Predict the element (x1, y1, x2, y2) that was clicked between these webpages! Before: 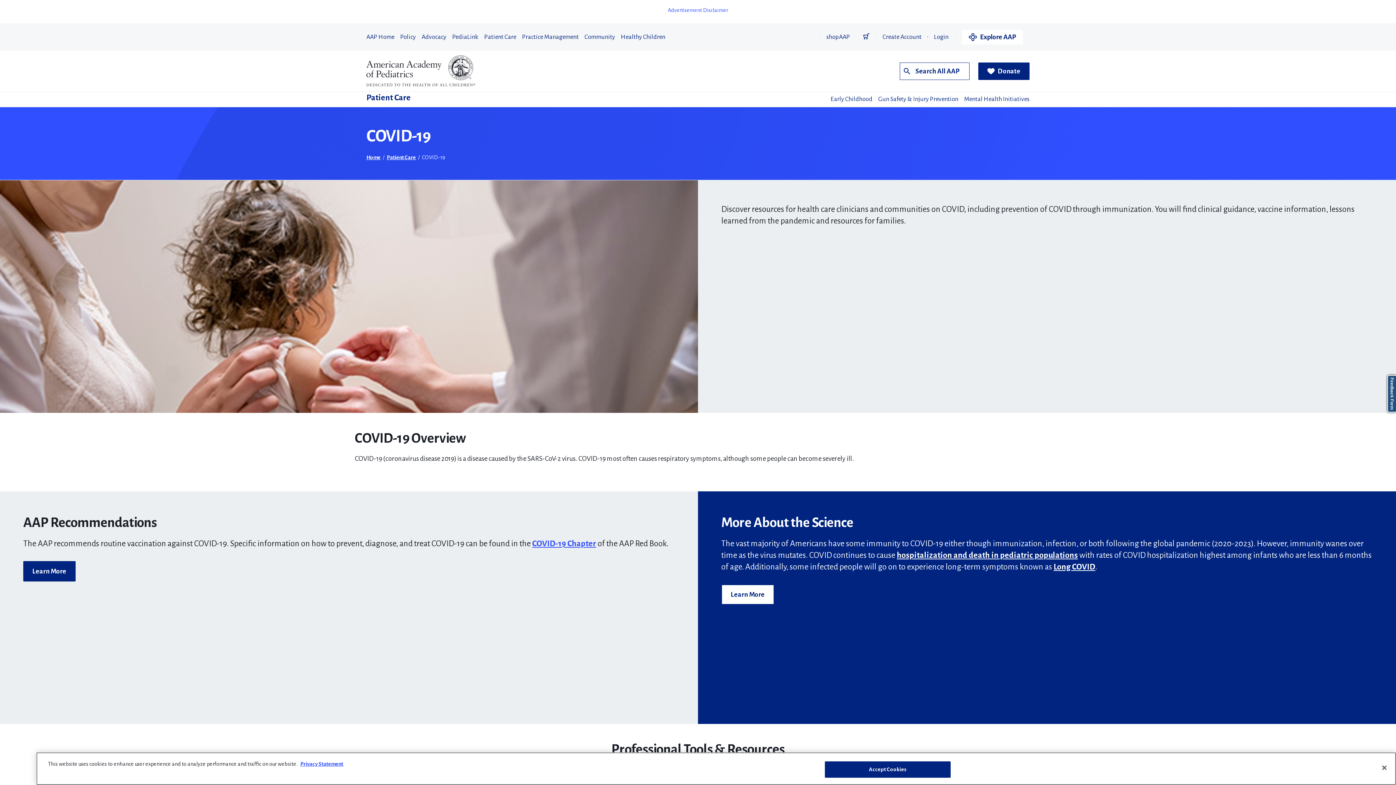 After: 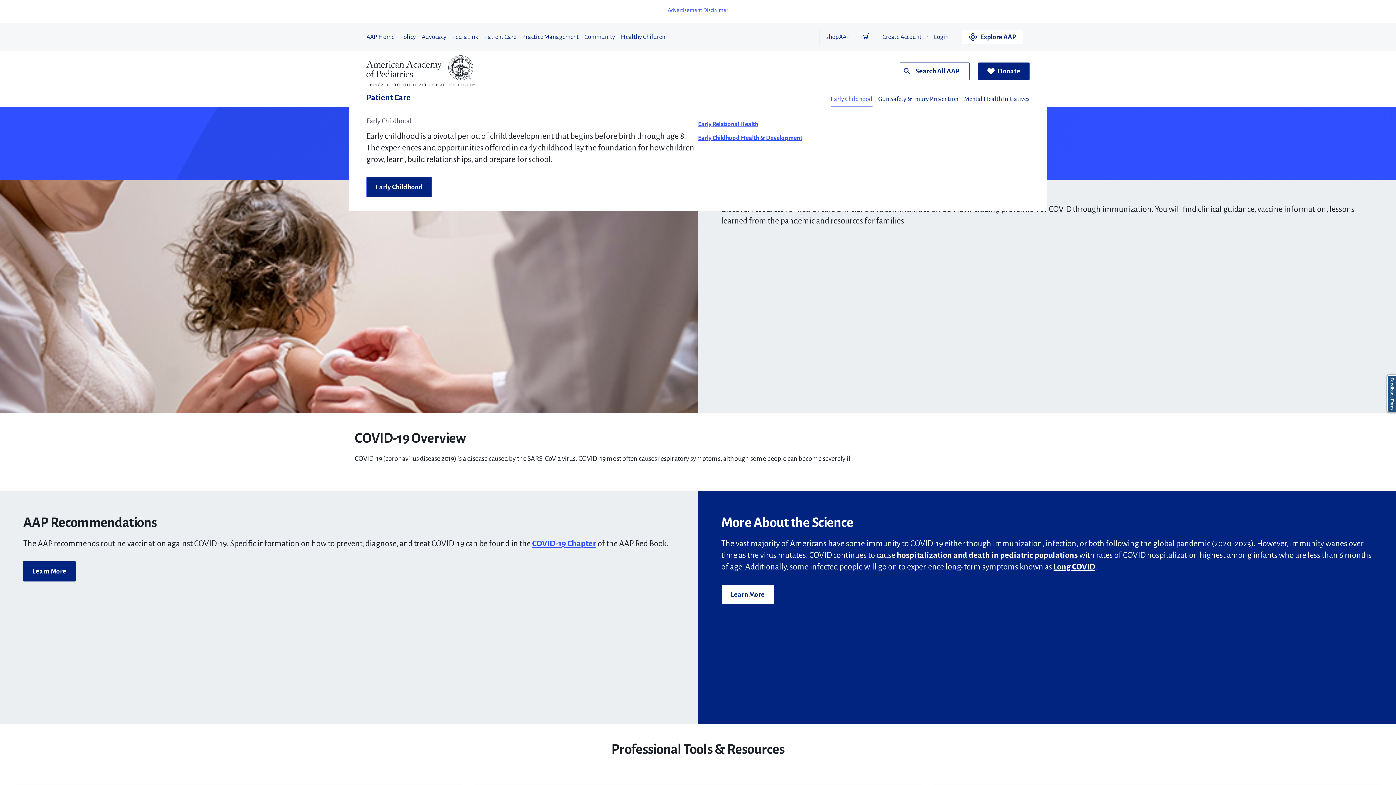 Action: bbox: (830, 92, 872, 106) label: Early Childhood